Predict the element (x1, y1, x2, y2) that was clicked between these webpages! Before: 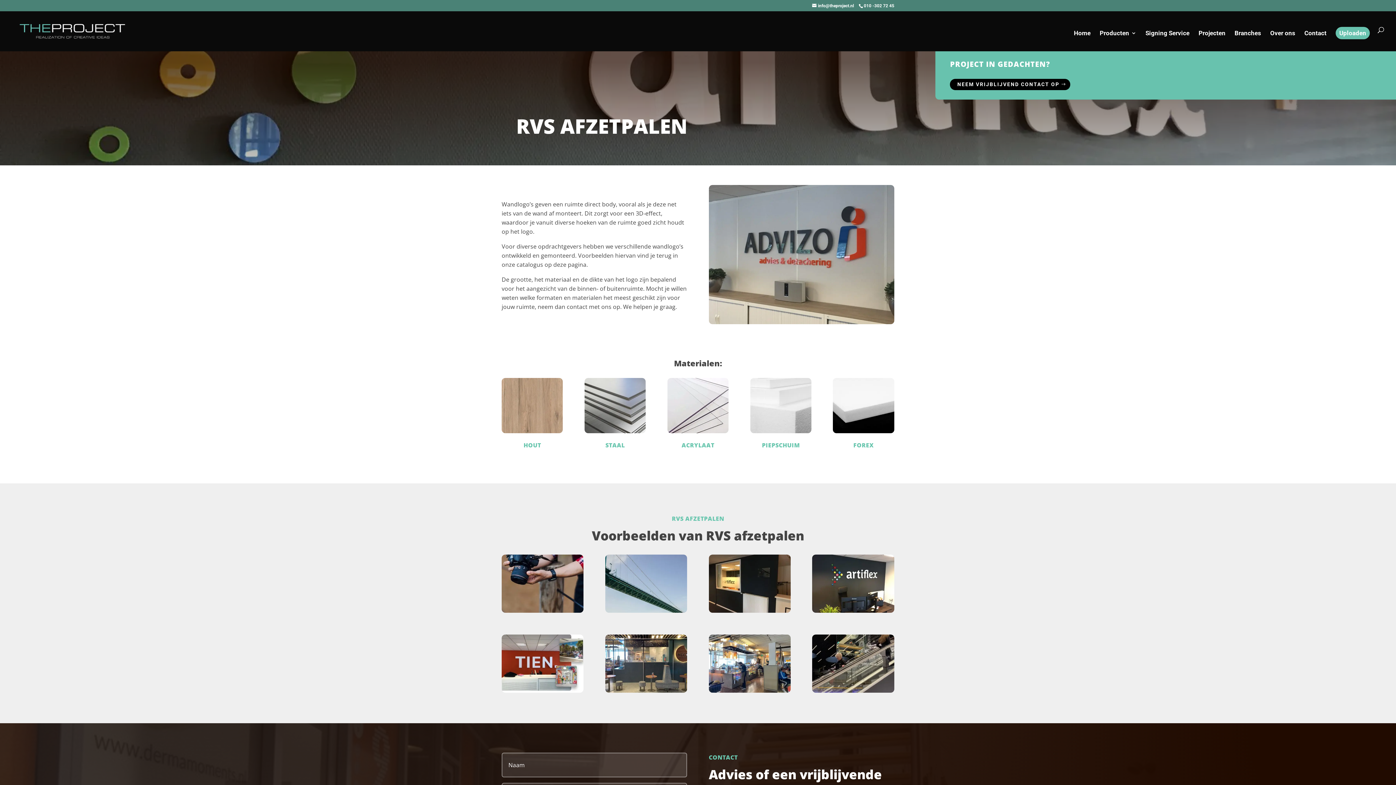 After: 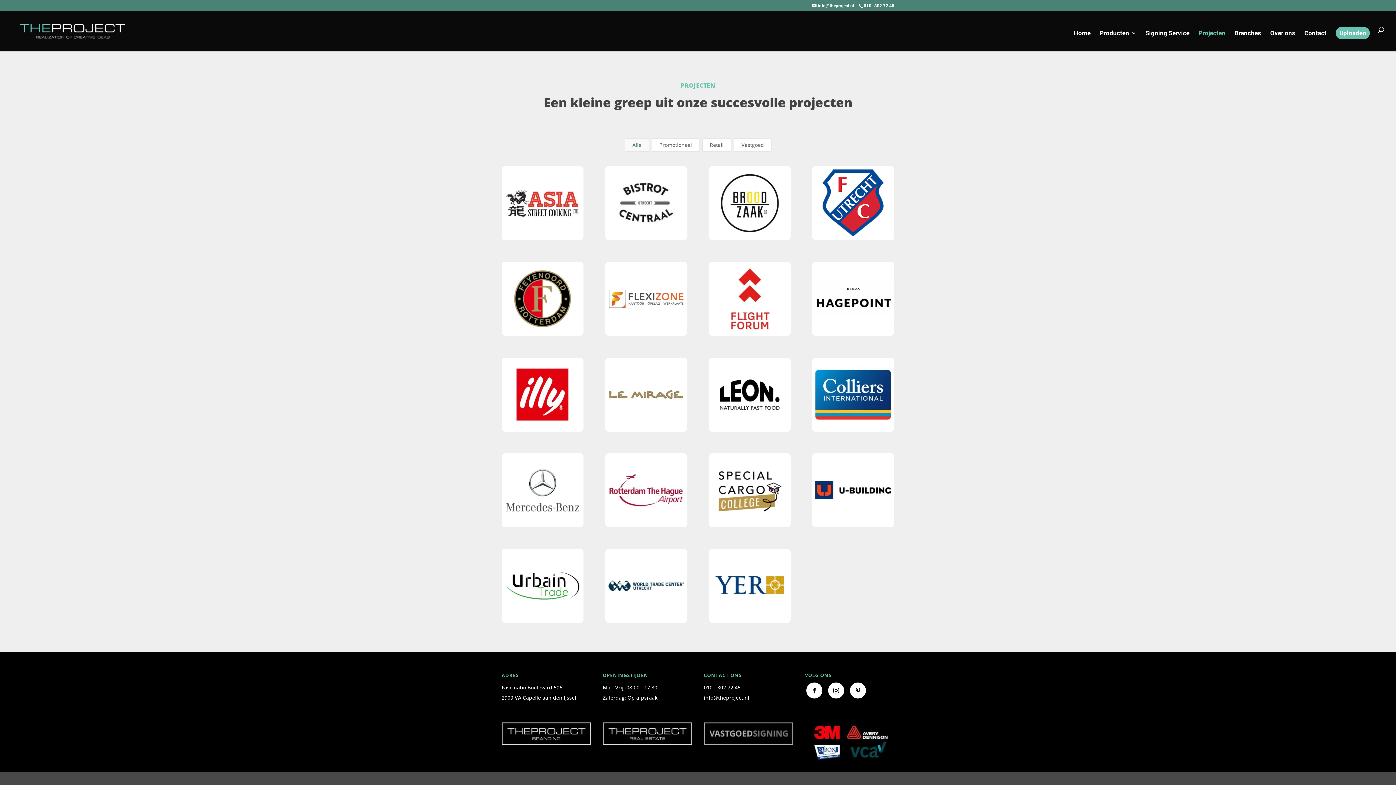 Action: label: Projecten bbox: (1198, 30, 1225, 51)